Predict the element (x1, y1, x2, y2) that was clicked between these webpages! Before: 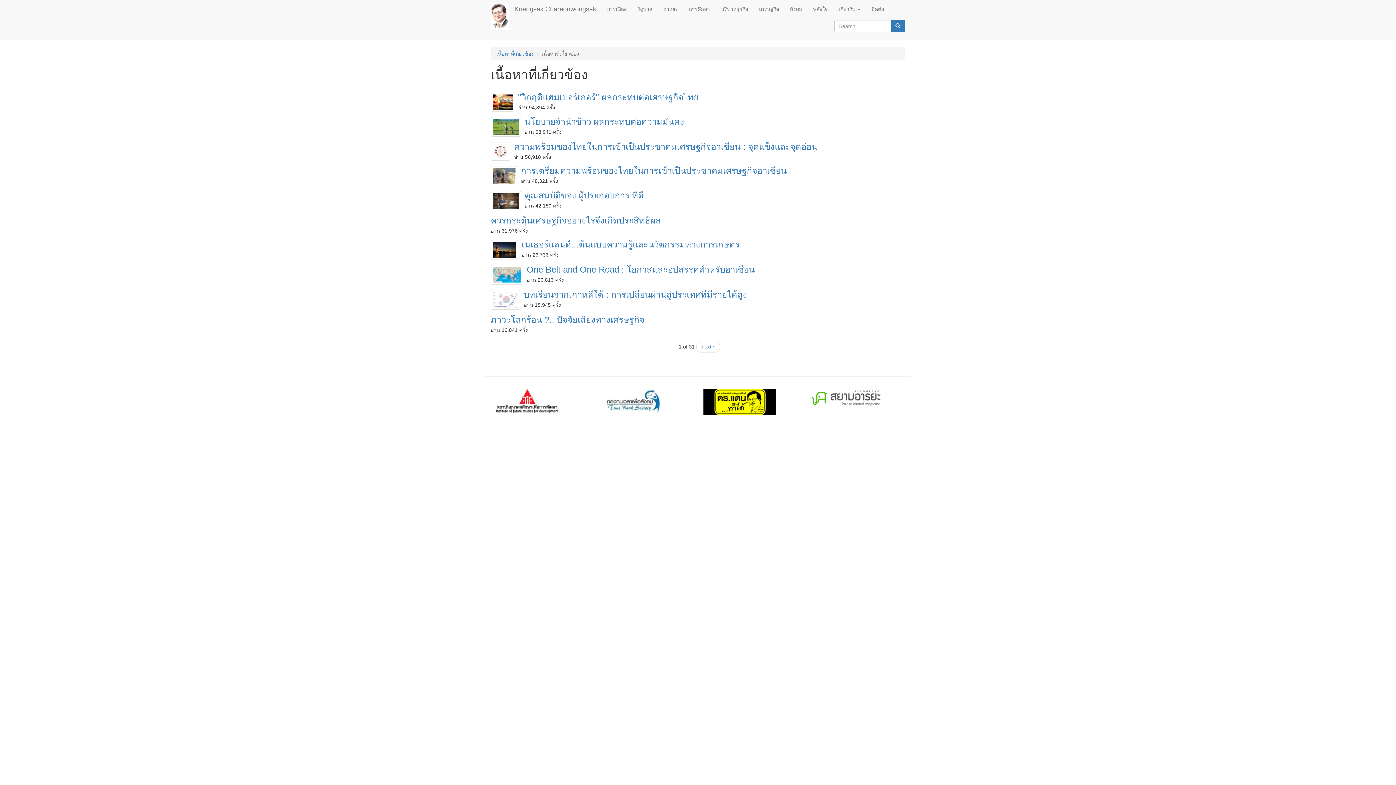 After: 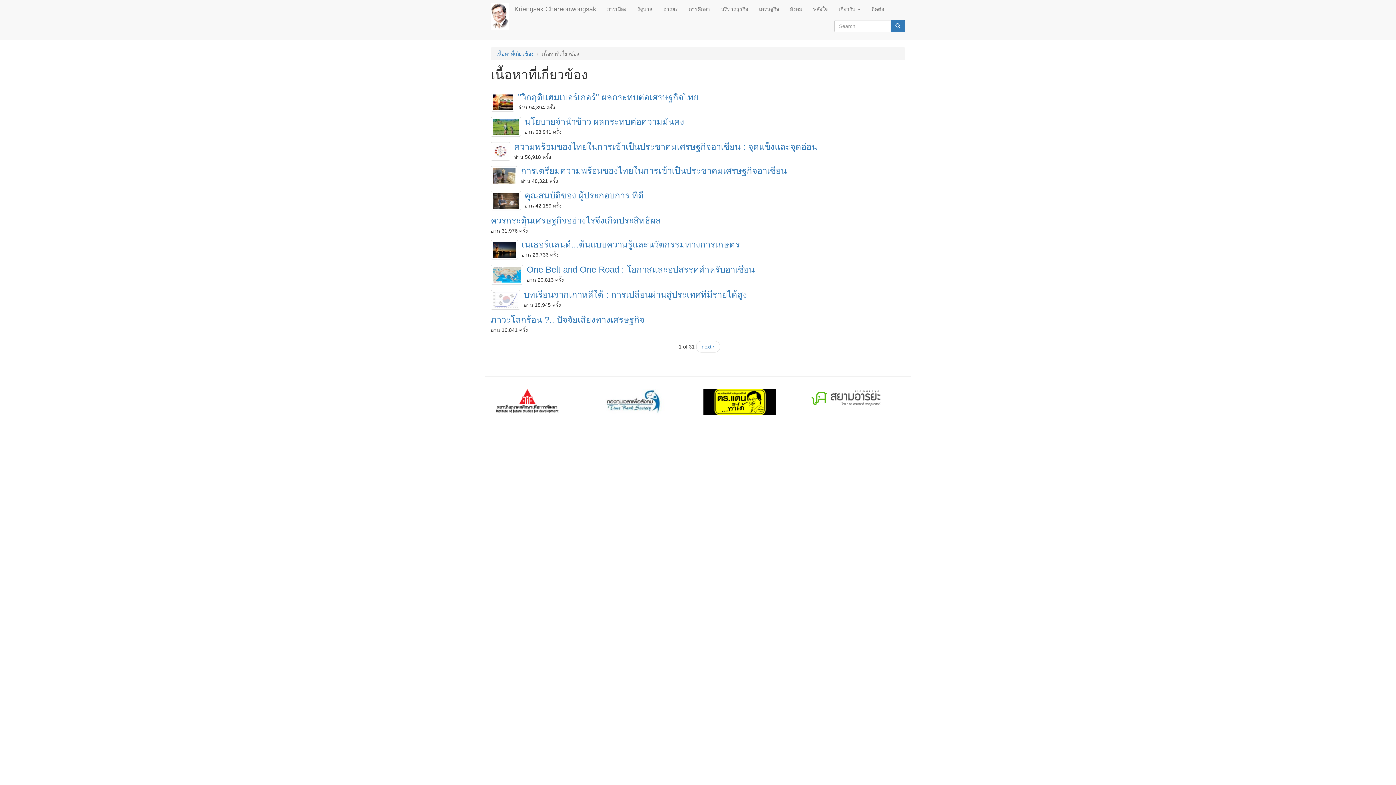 Action: bbox: (703, 389, 799, 414)